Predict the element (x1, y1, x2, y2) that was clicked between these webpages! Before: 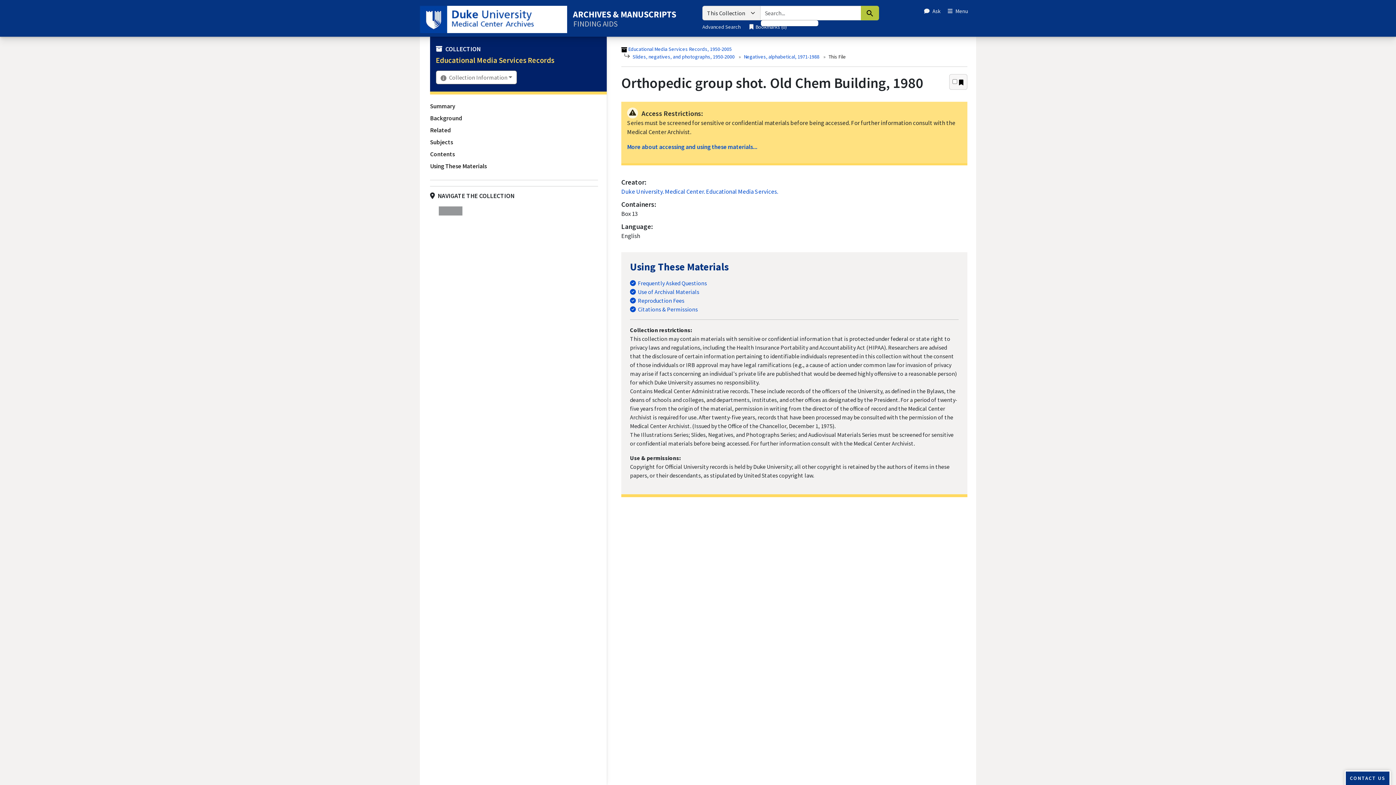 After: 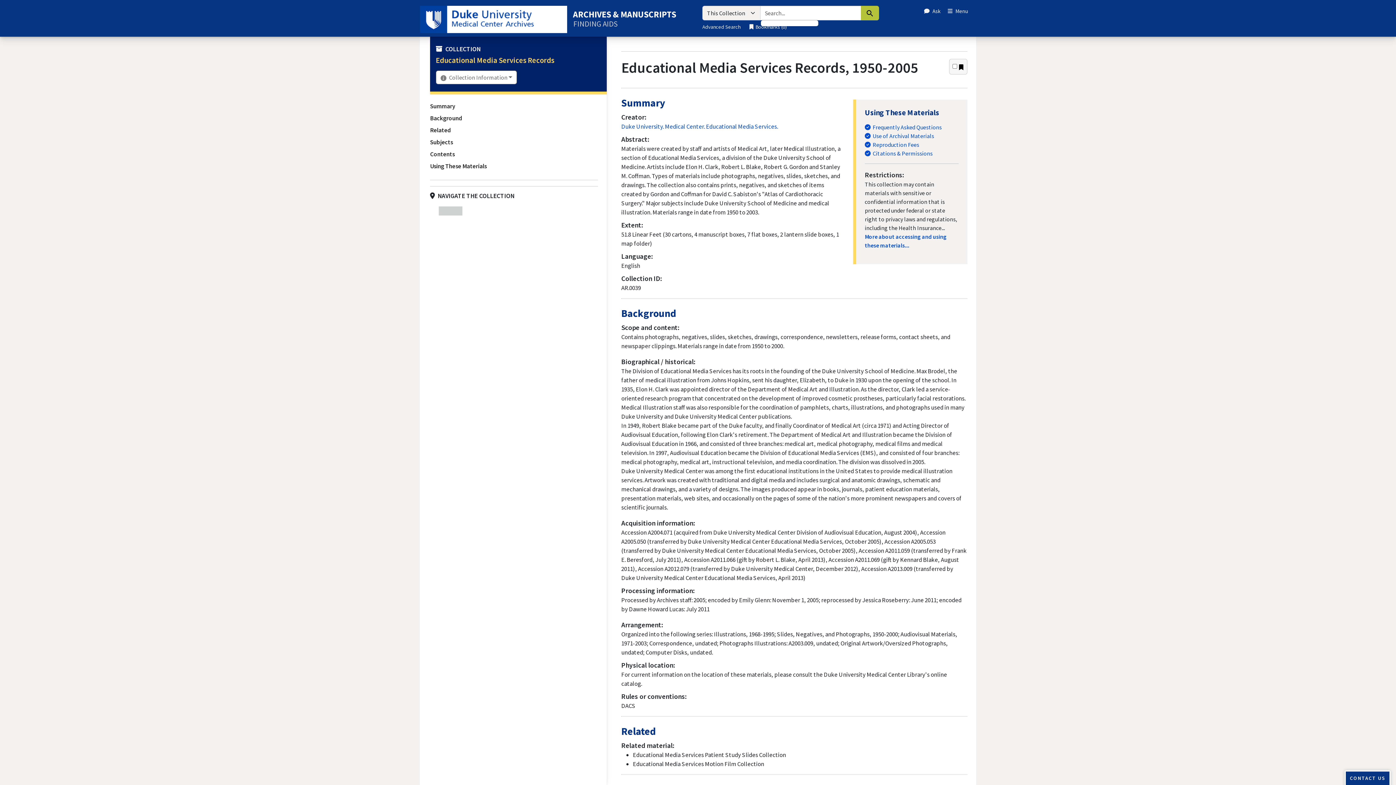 Action: bbox: (628, 45, 732, 52) label: Educational Media Services Records, 1950-2005